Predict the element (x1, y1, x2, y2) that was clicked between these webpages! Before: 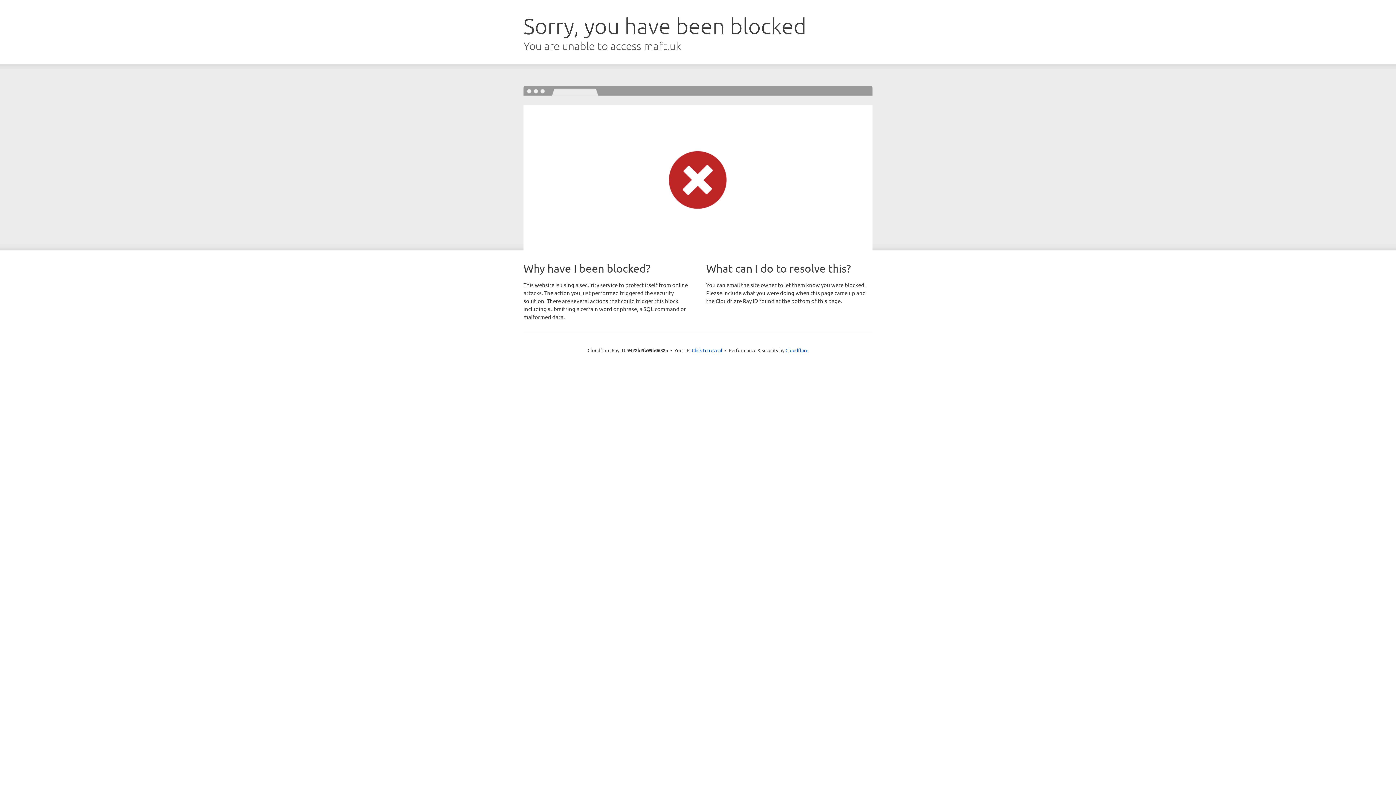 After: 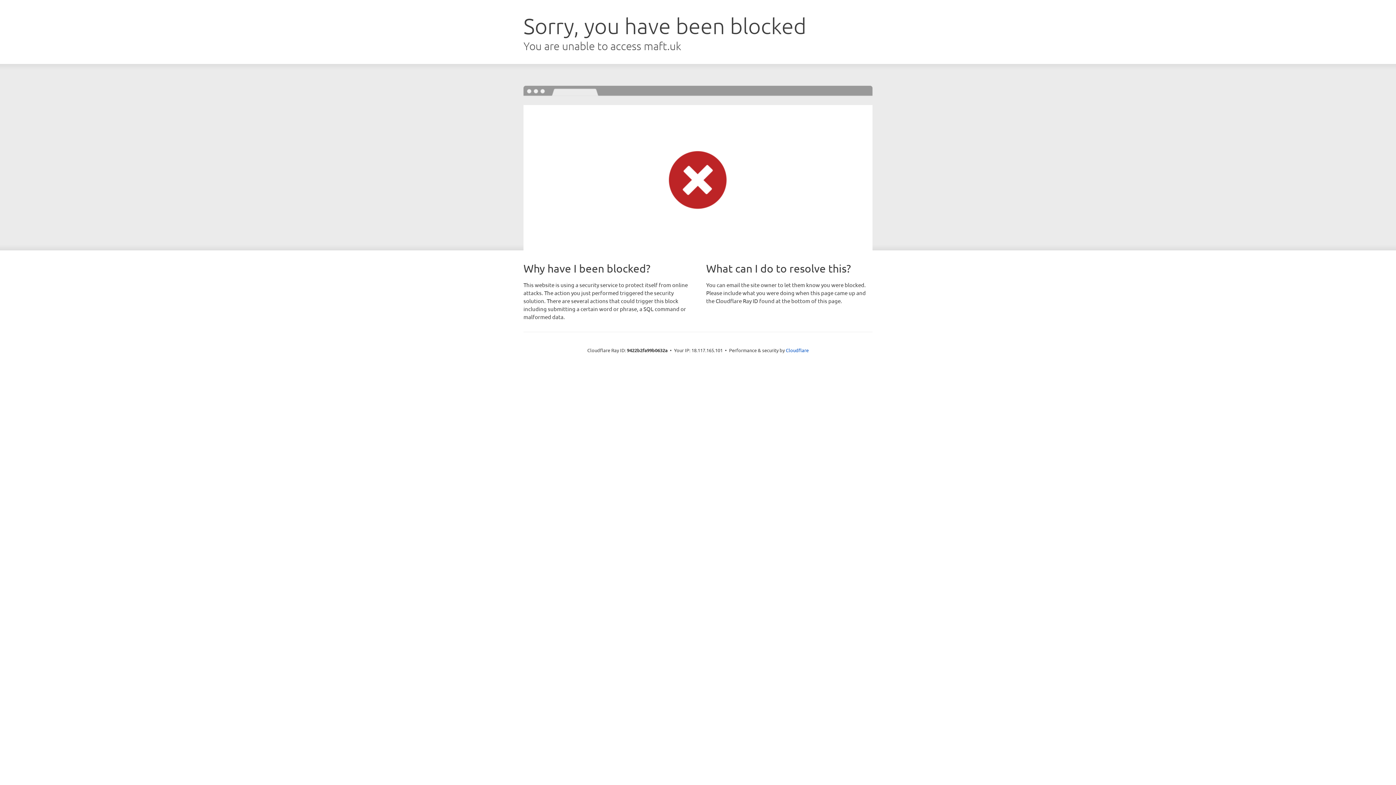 Action: bbox: (692, 346, 722, 353) label: Click to reveal